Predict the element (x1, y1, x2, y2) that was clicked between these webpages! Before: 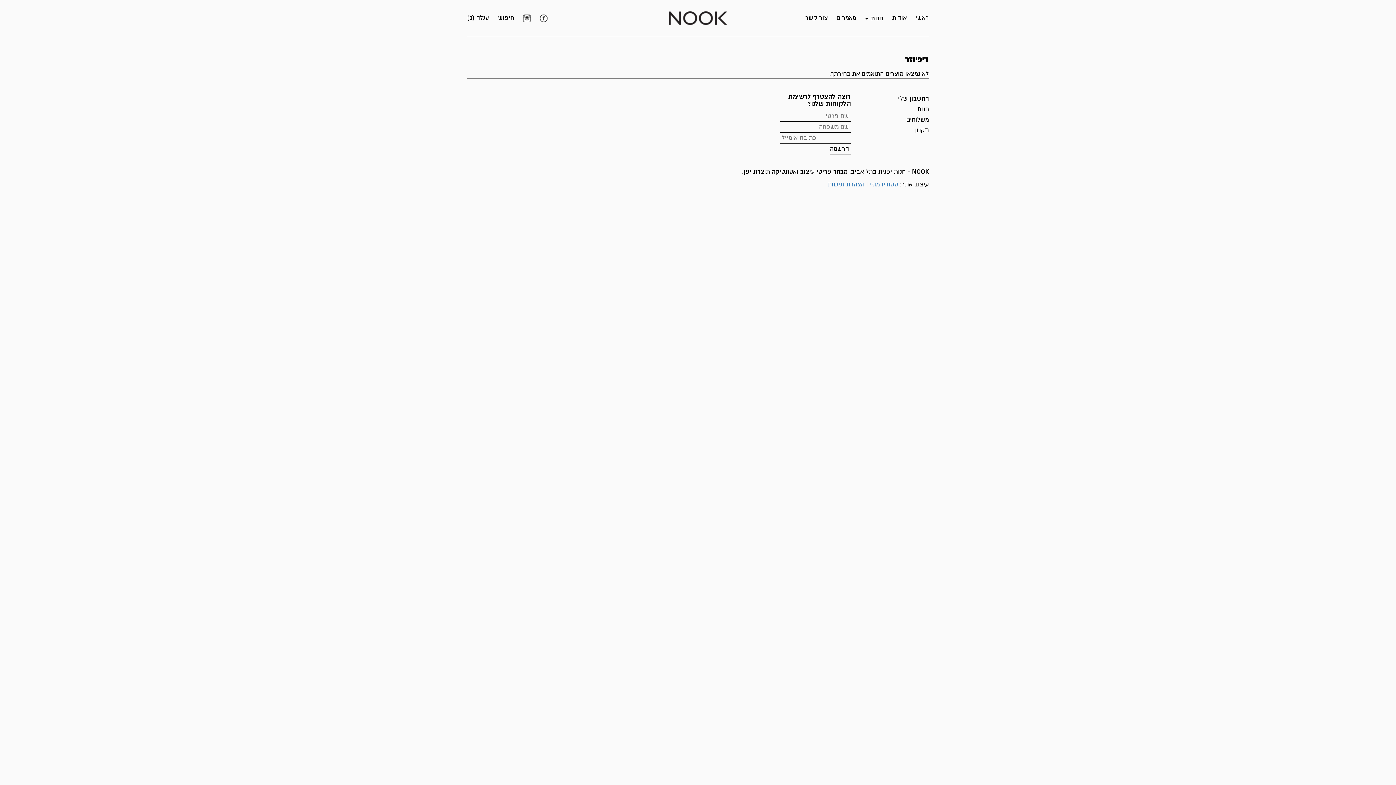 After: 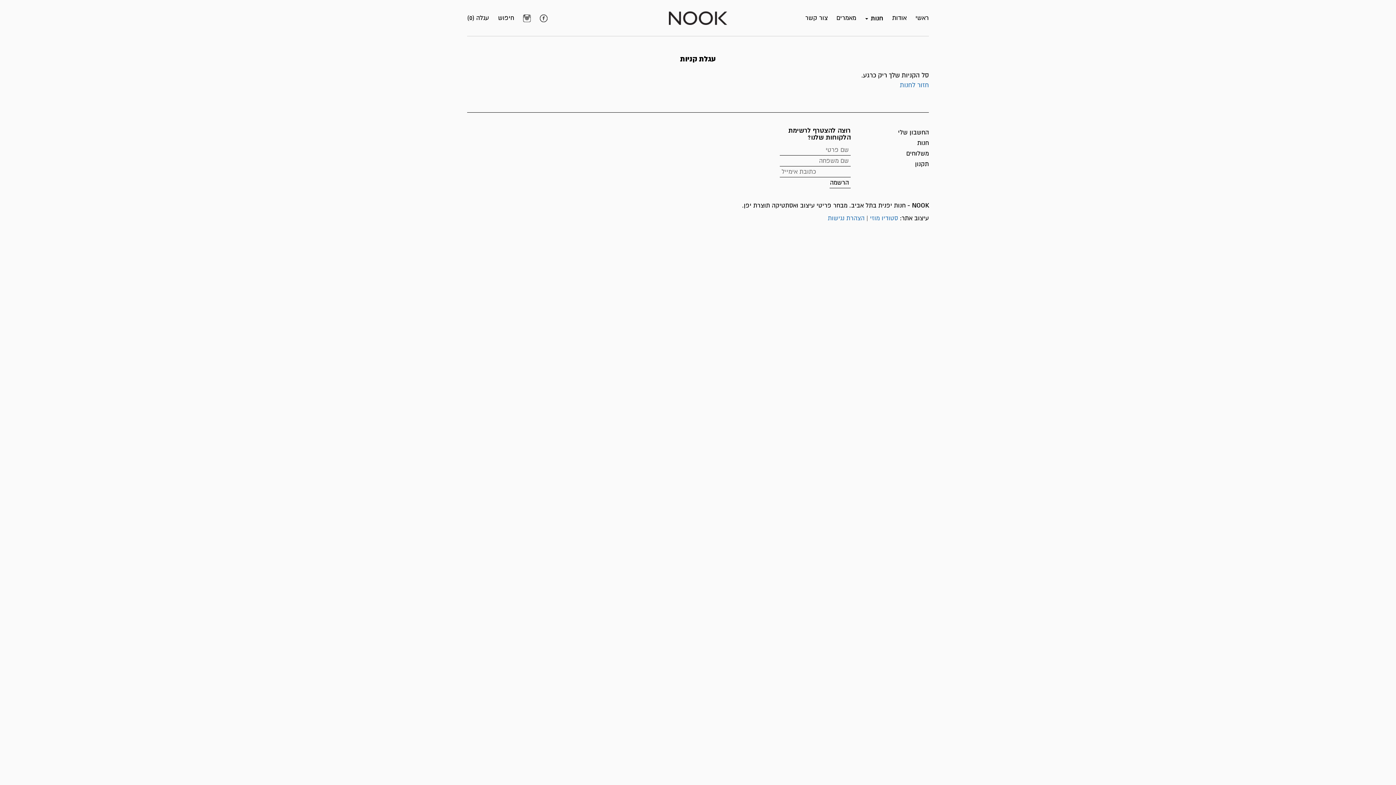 Action: label: עגלה (0) bbox: (467, 9, 489, 27)